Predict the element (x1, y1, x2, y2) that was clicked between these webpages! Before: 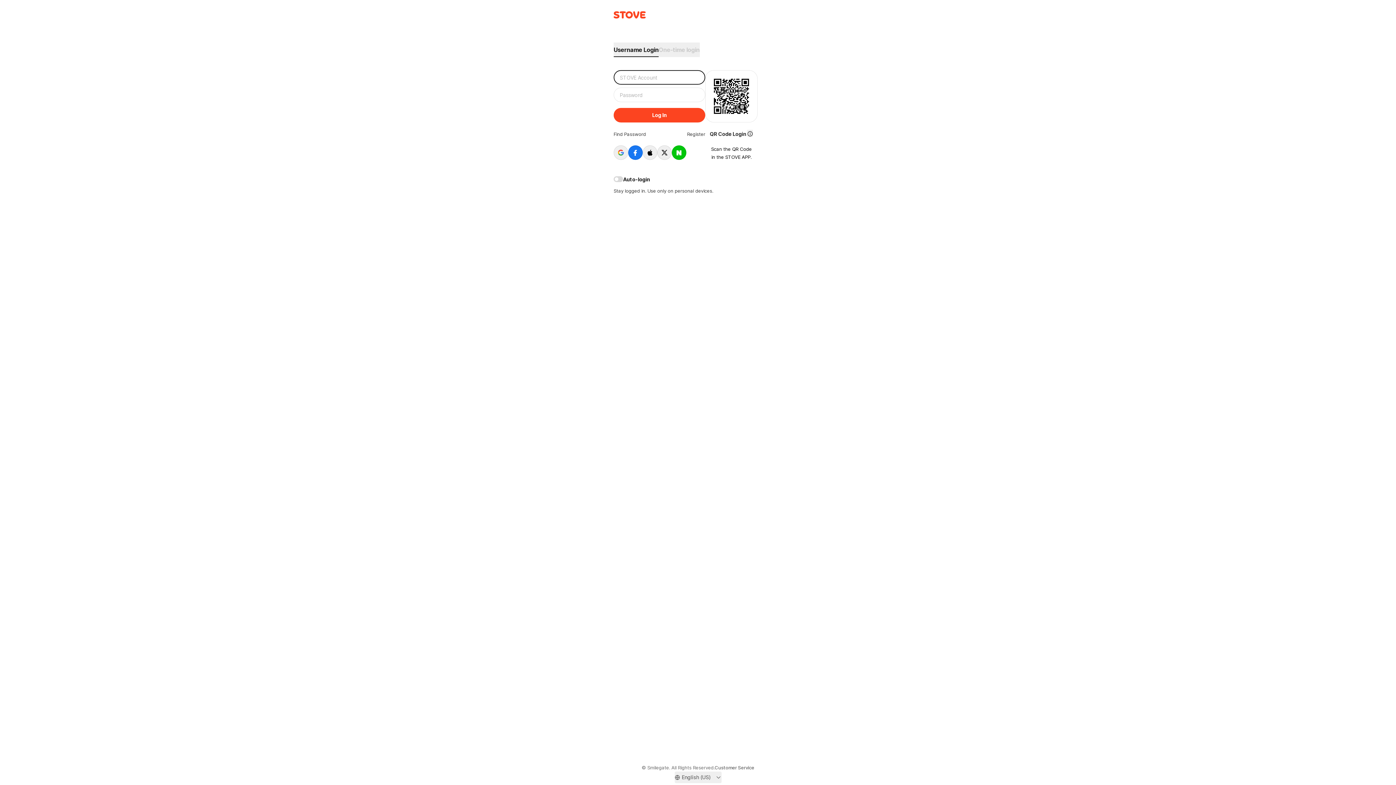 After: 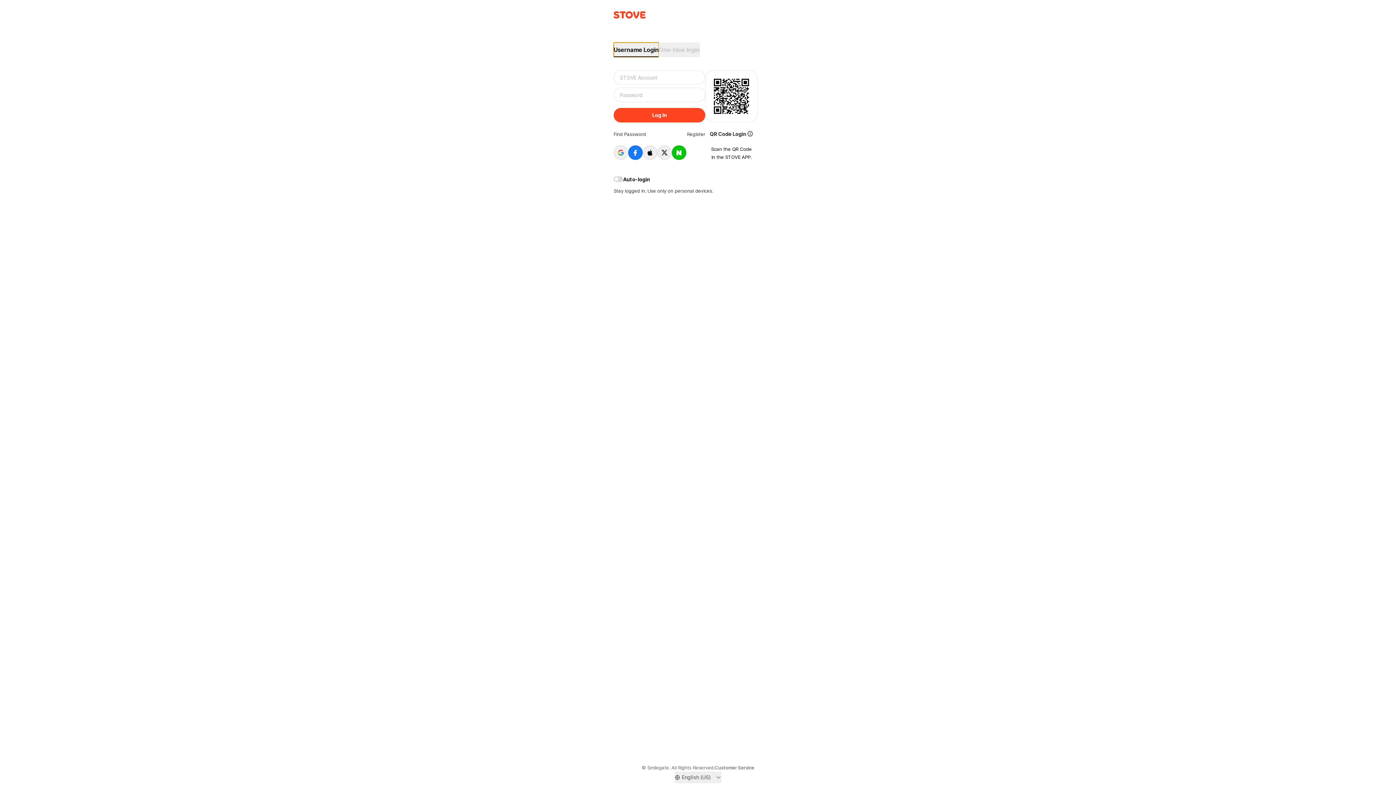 Action: label: Username Login bbox: (613, 42, 658, 57)